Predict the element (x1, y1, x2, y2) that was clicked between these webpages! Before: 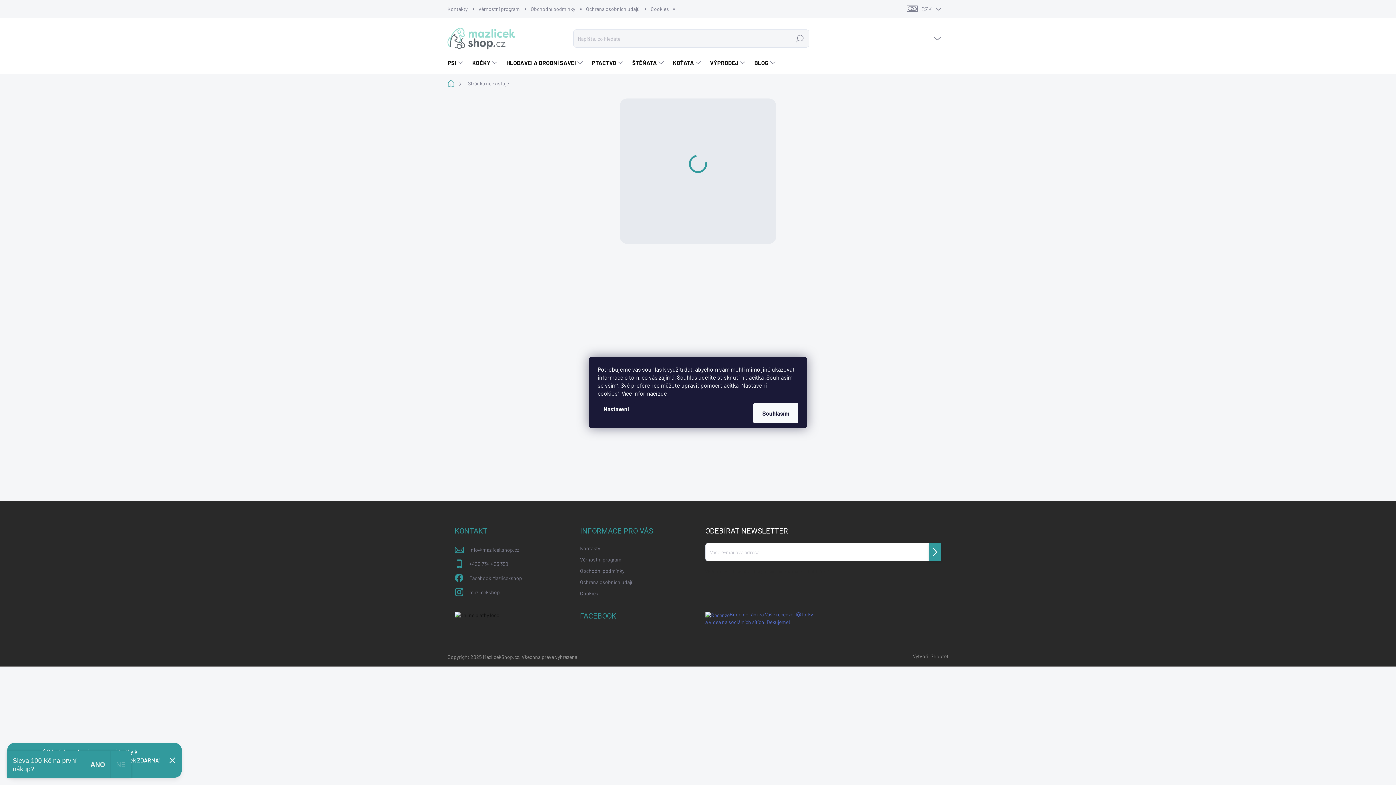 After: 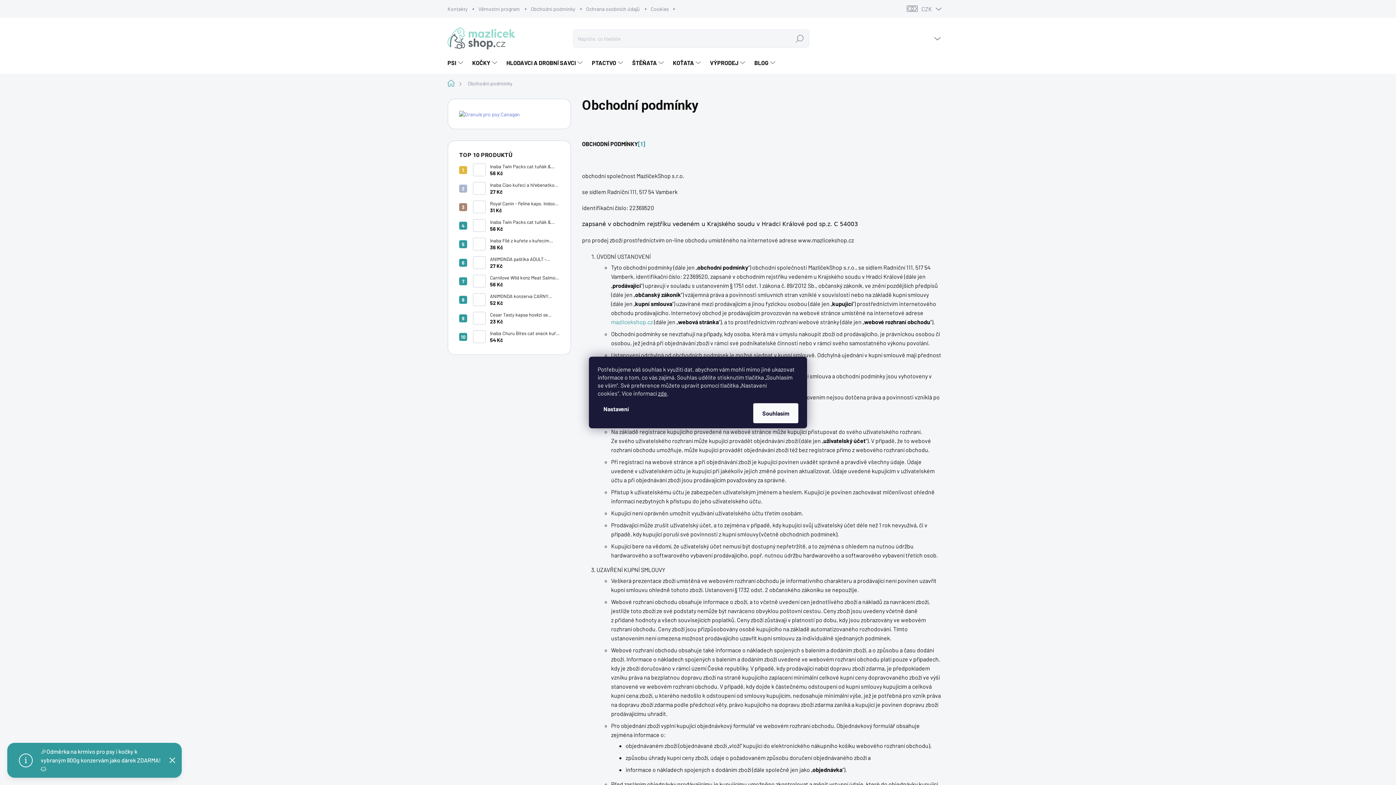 Action: label: Obchodní podmínky bbox: (580, 565, 624, 576)